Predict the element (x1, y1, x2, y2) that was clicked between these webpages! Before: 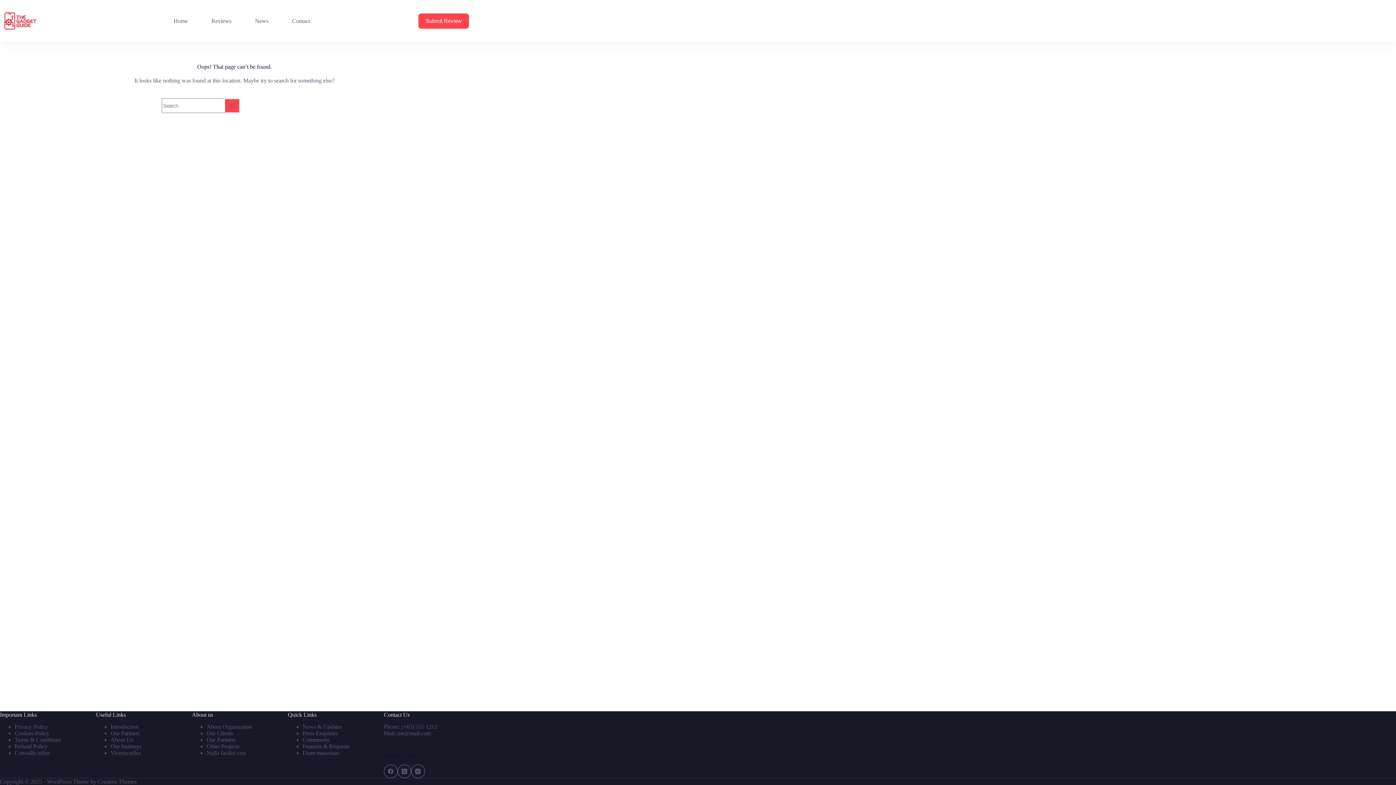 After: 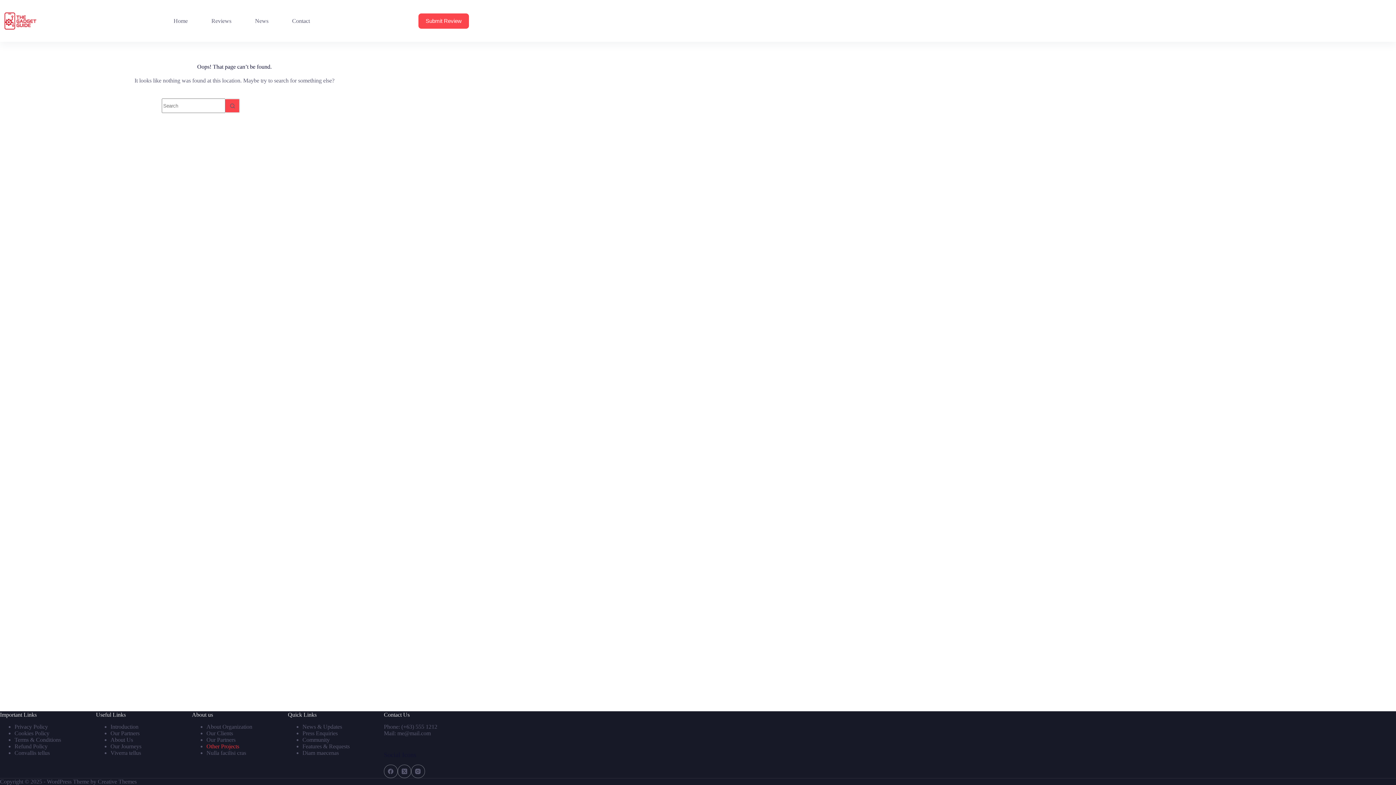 Action: label: Other Projects bbox: (206, 743, 239, 749)